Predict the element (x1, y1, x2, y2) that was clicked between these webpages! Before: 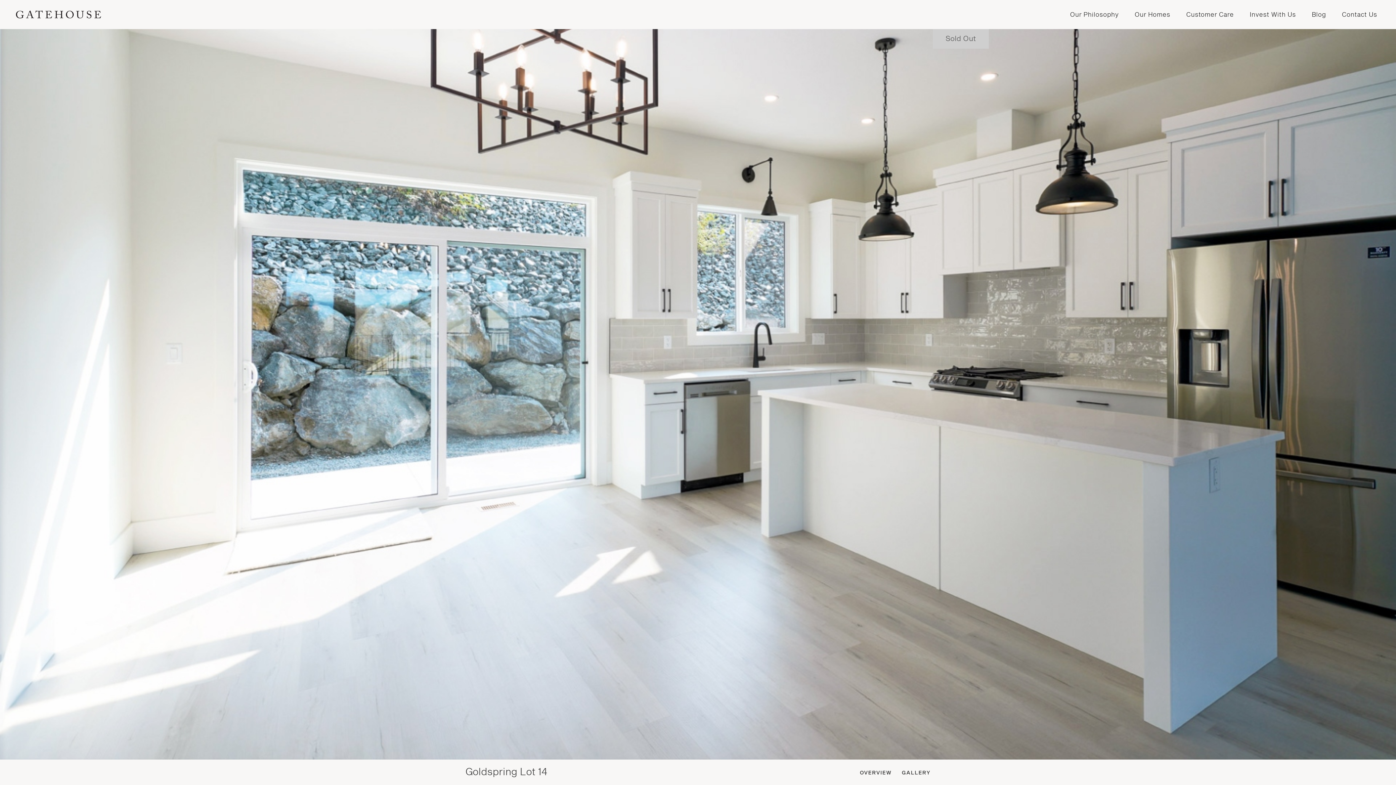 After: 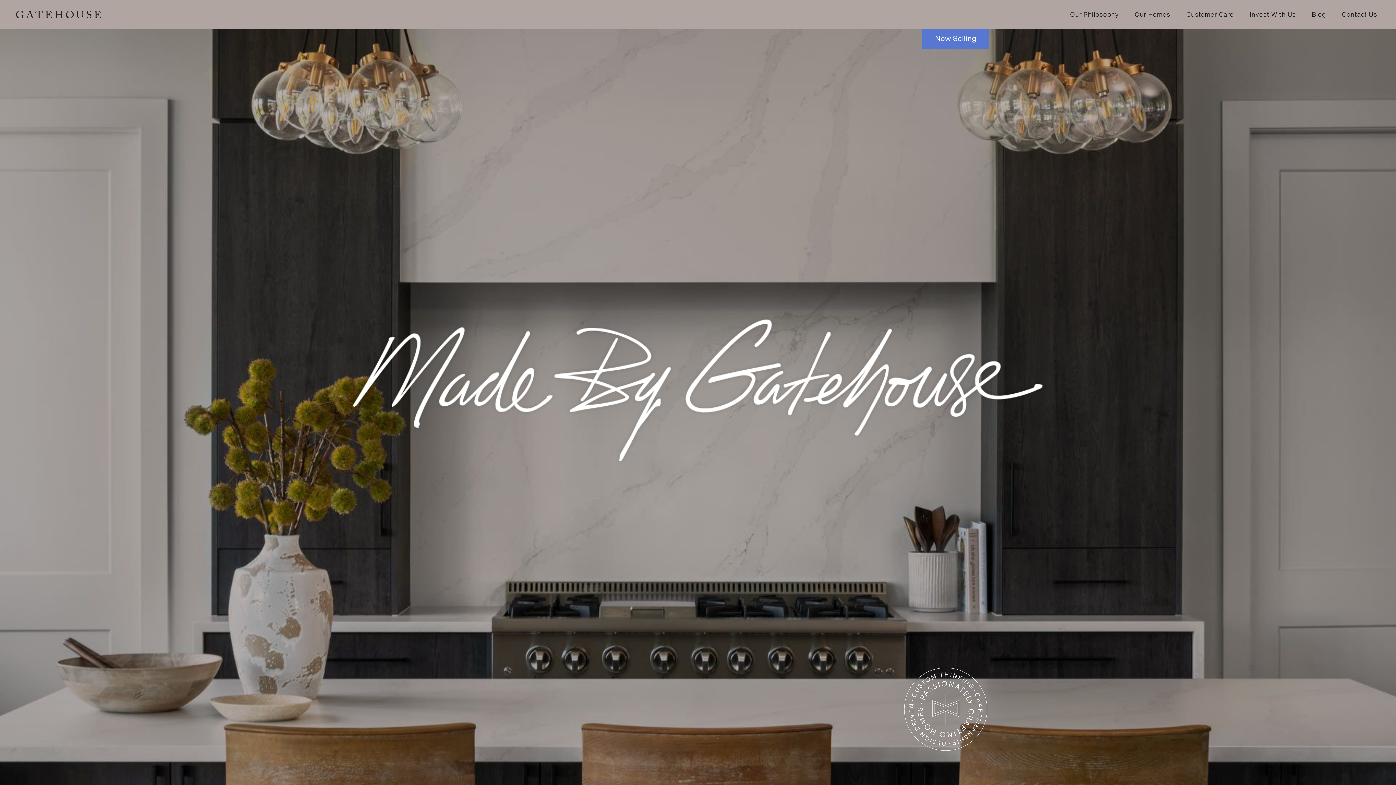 Action: bbox: (15, 10, 101, 18)